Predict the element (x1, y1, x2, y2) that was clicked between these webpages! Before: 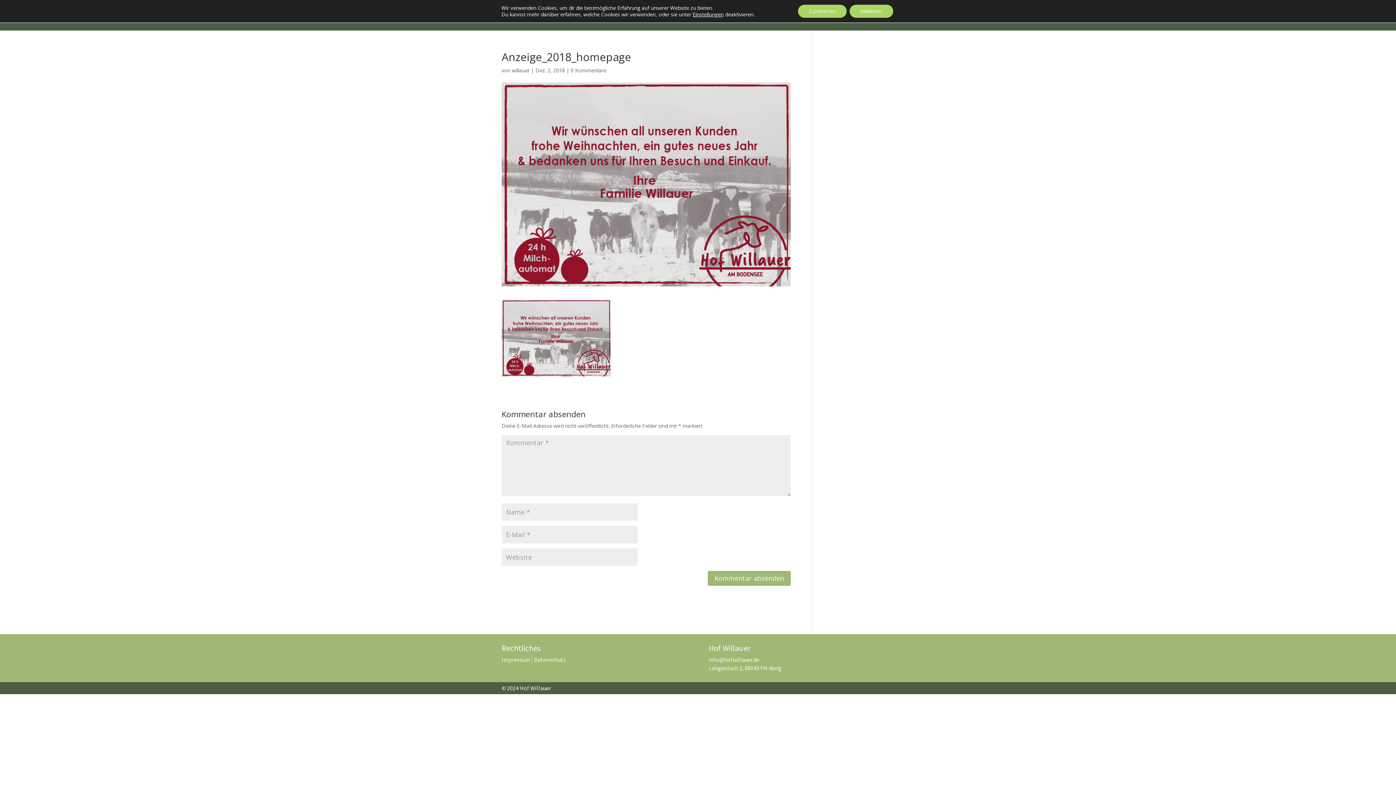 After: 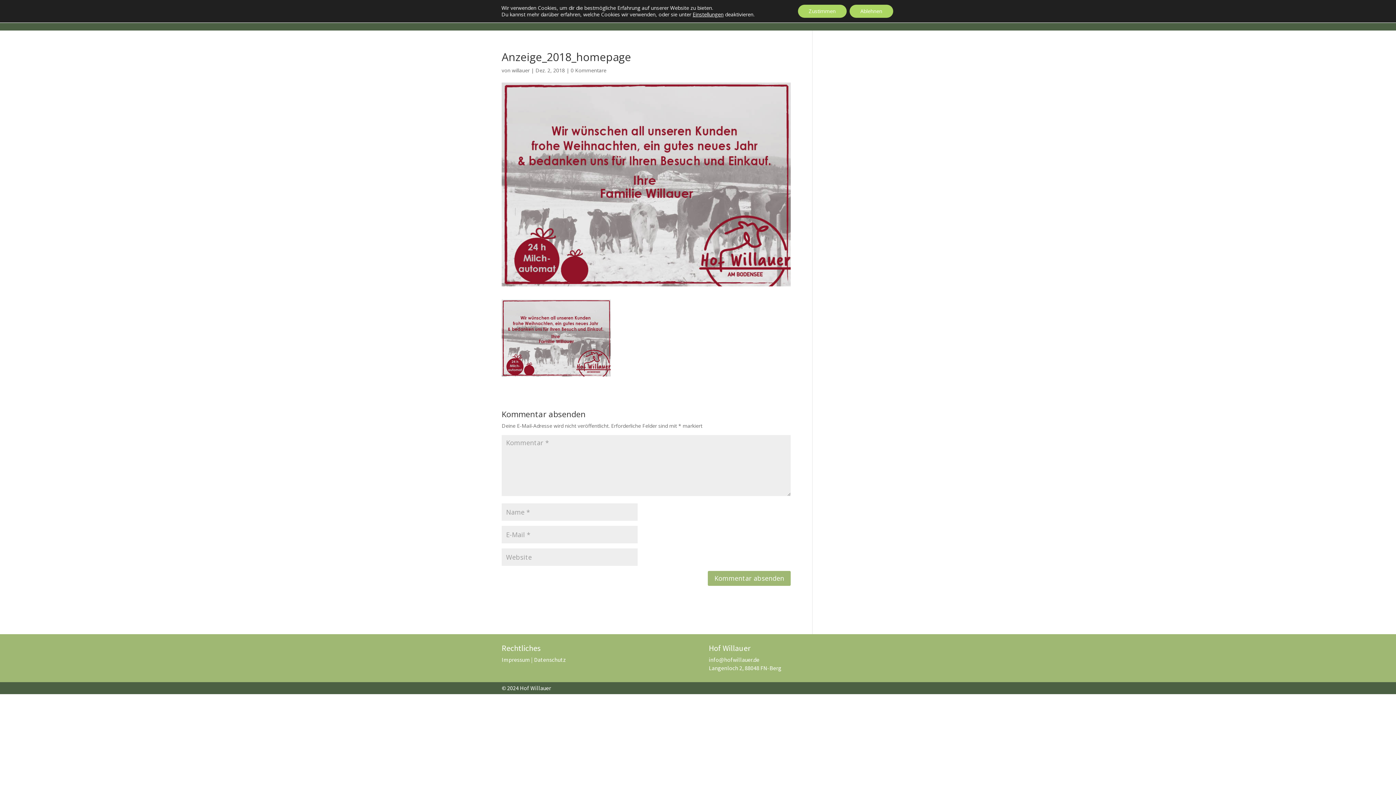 Action: bbox: (570, 66, 606, 73) label: 0 Kommentare